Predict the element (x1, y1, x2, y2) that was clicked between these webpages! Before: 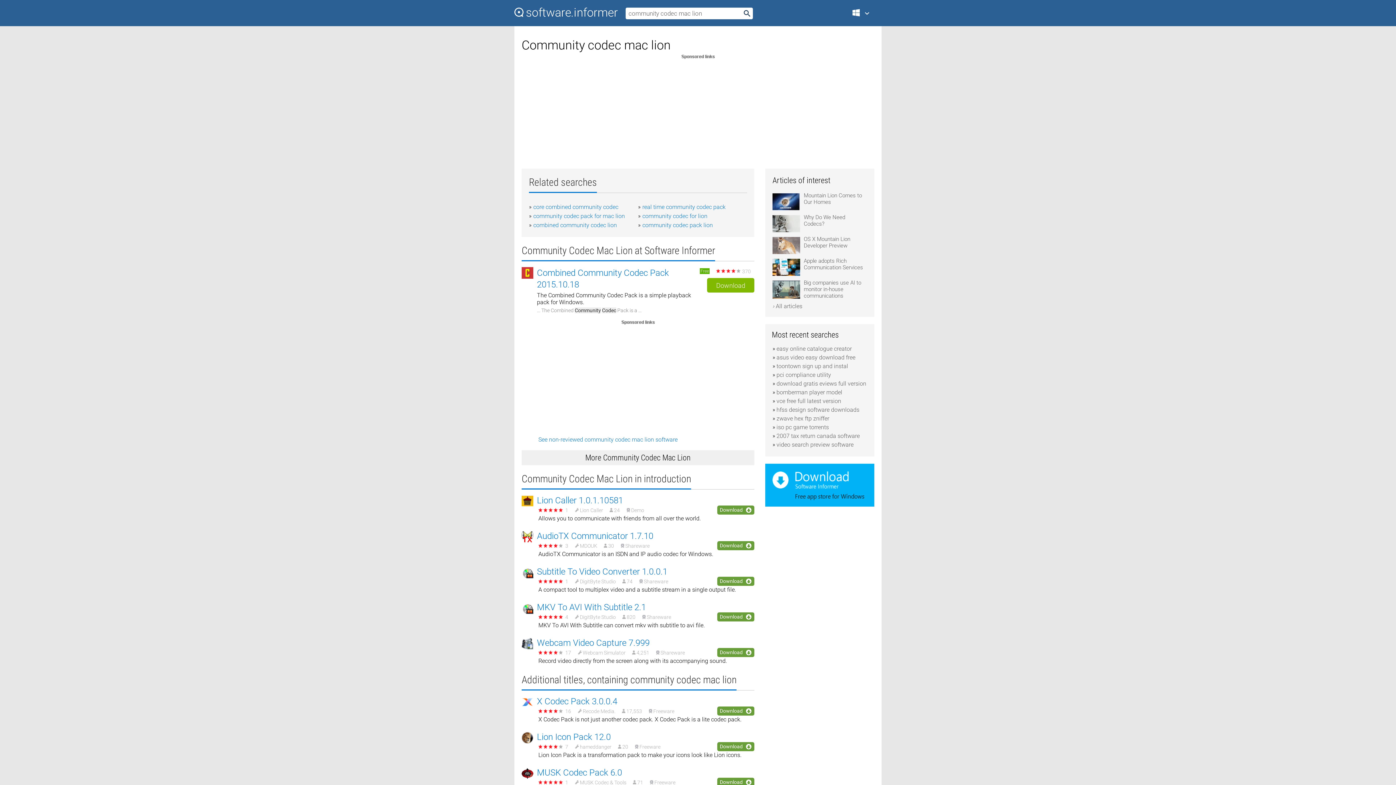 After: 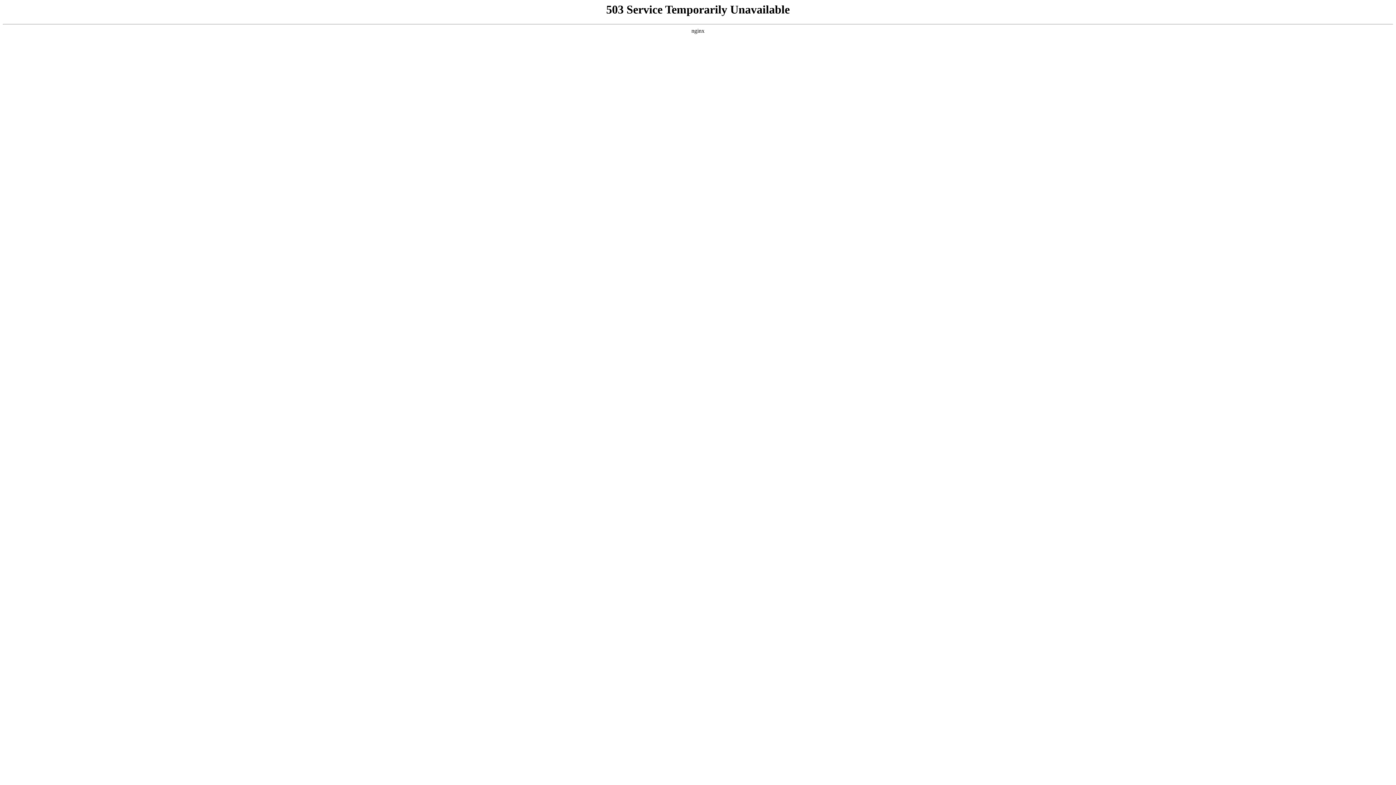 Action: bbox: (772, 192, 867, 209) label: Mountain Lion Comes to Our Homes